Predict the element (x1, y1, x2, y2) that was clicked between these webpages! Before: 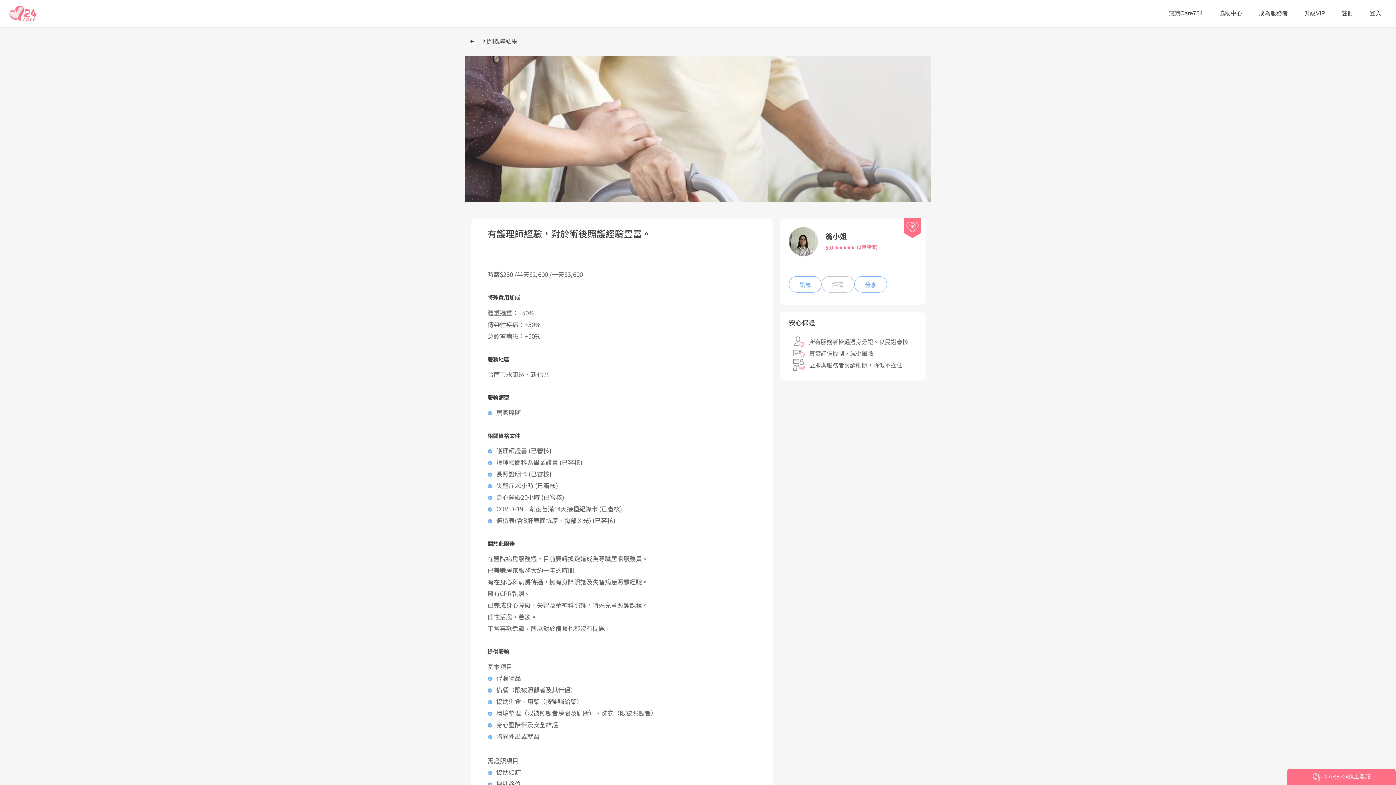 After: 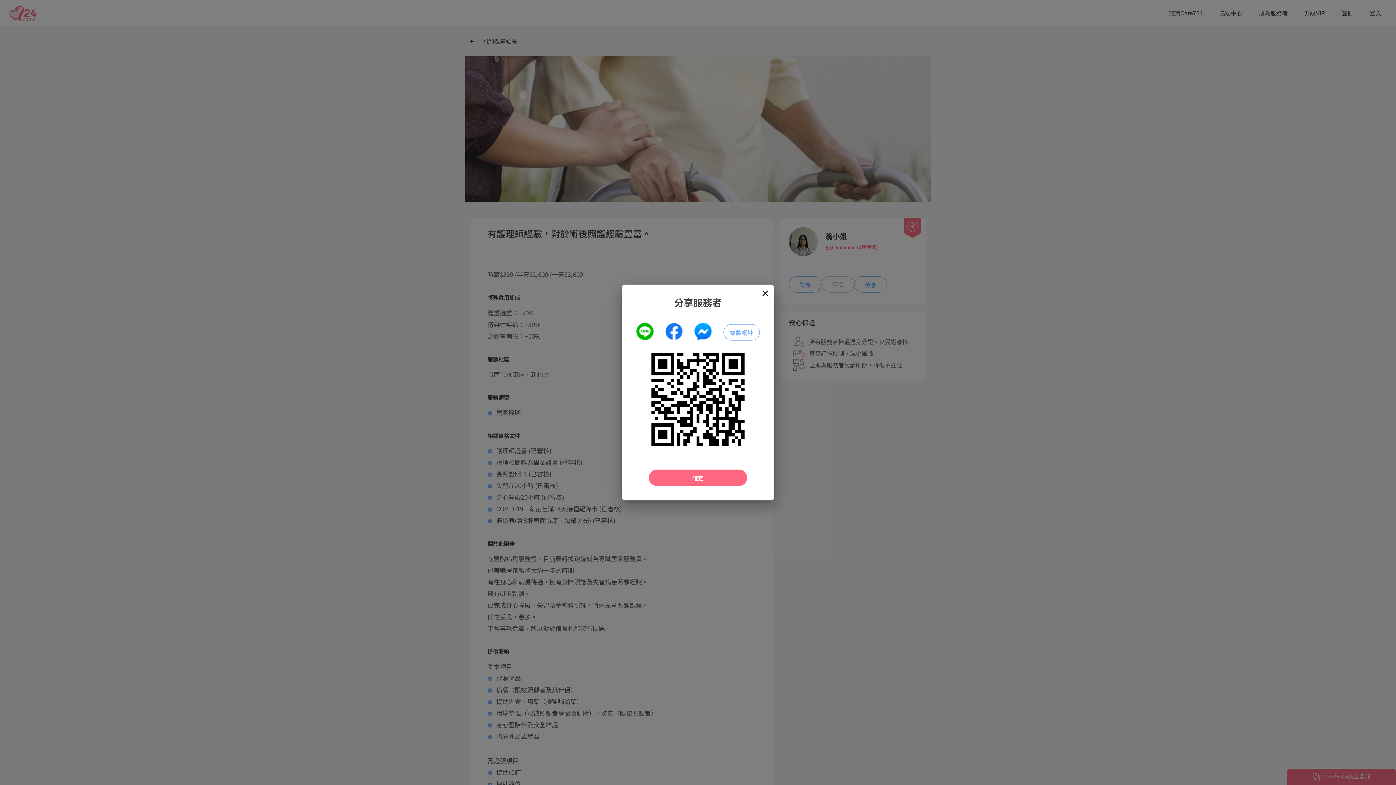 Action: label: 分享 bbox: (854, 276, 887, 292)